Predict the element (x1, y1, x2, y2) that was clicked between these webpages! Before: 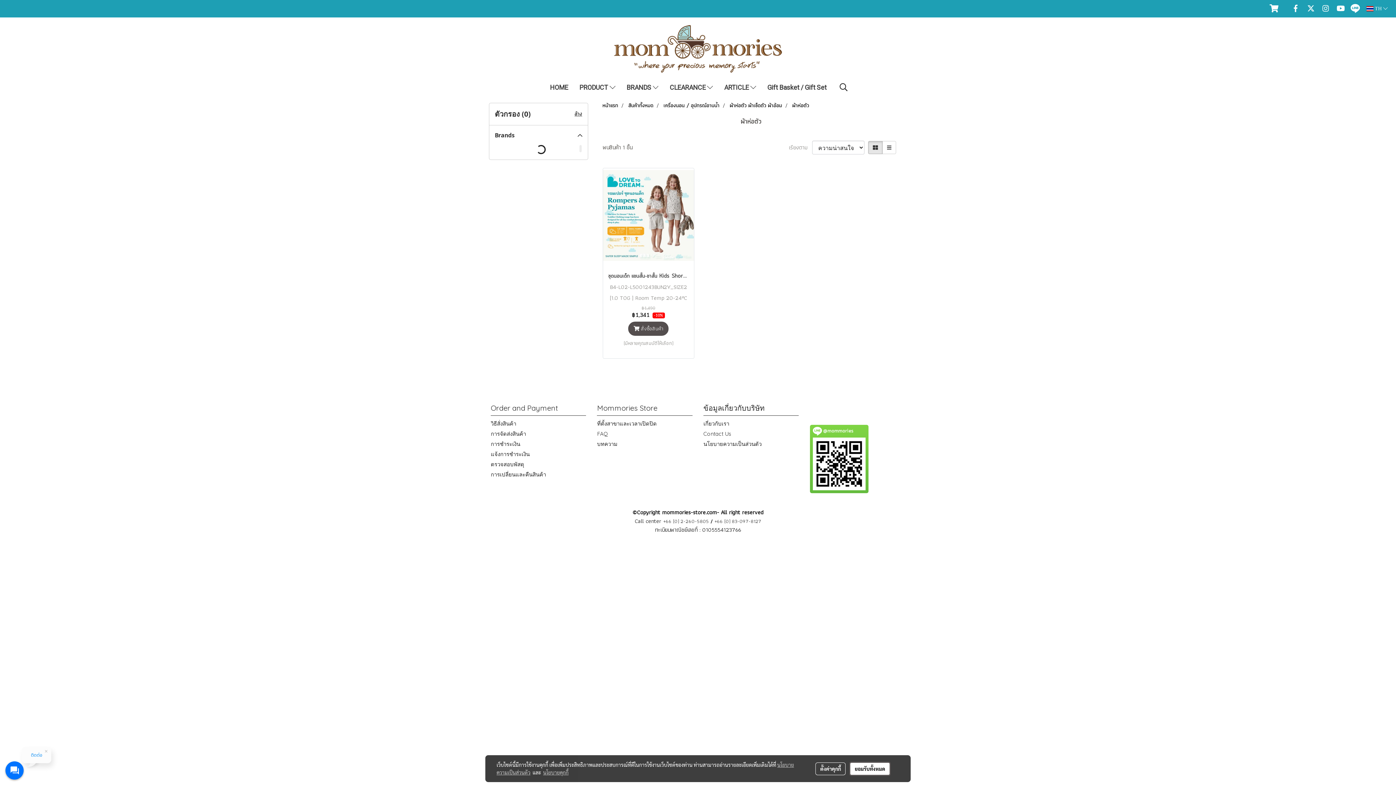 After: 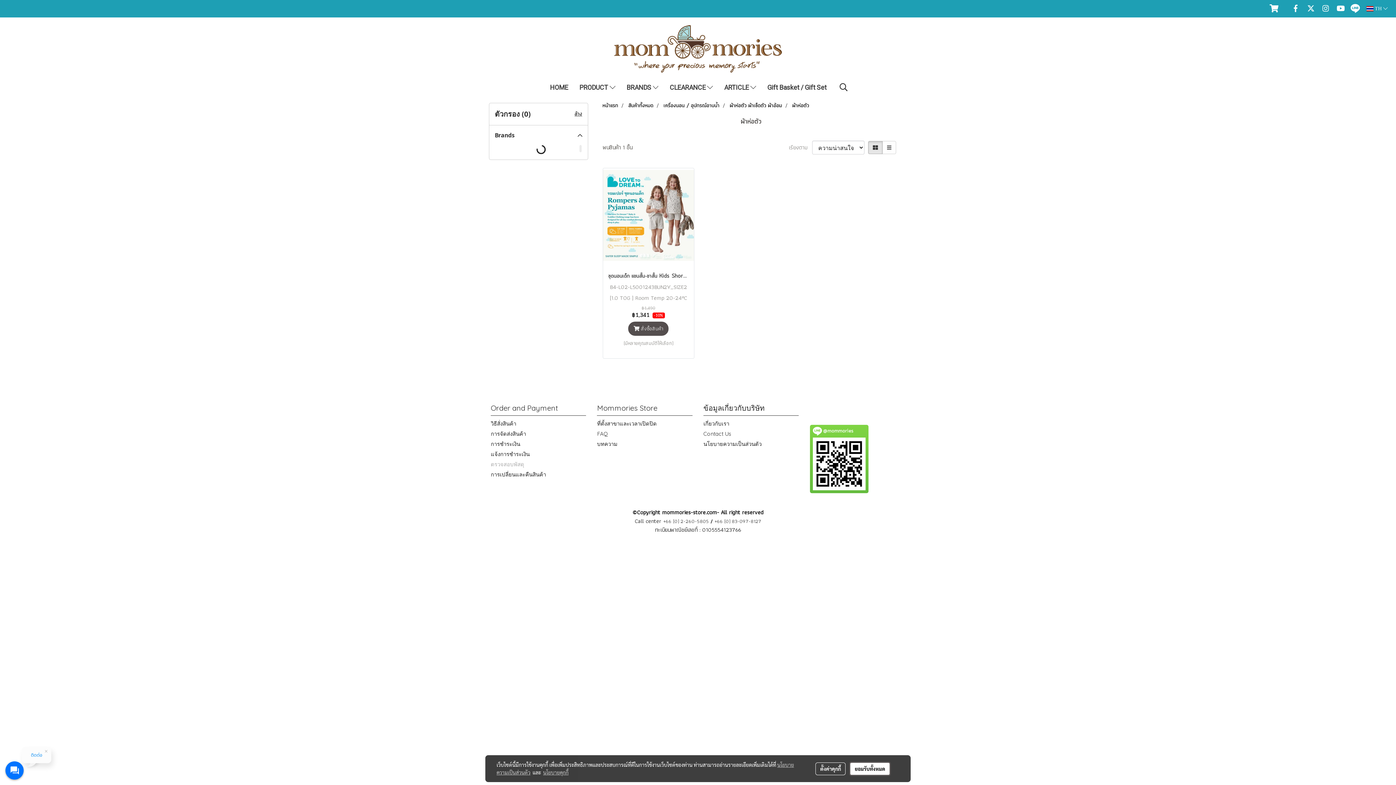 Action: label: ตรวจสอบพัสดุ bbox: (490, 461, 524, 468)